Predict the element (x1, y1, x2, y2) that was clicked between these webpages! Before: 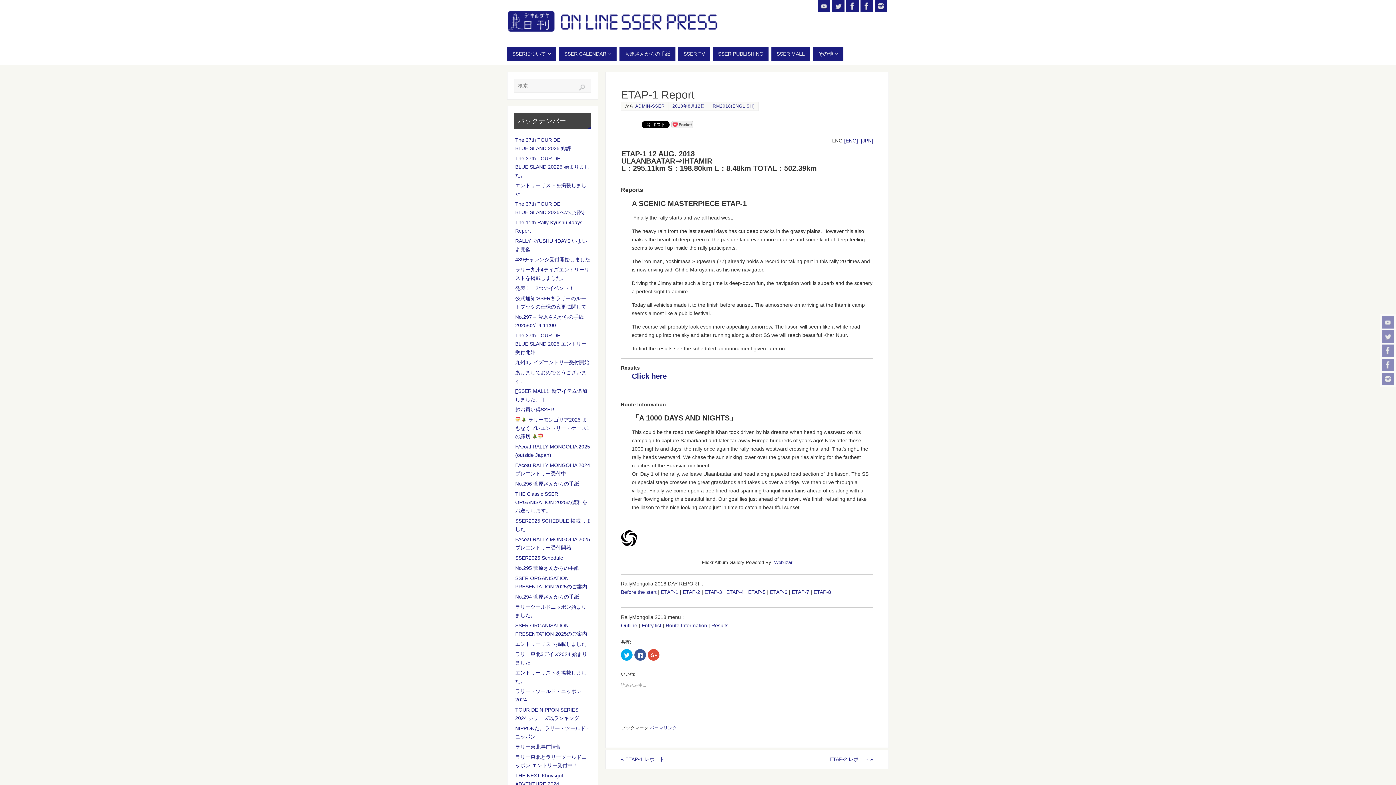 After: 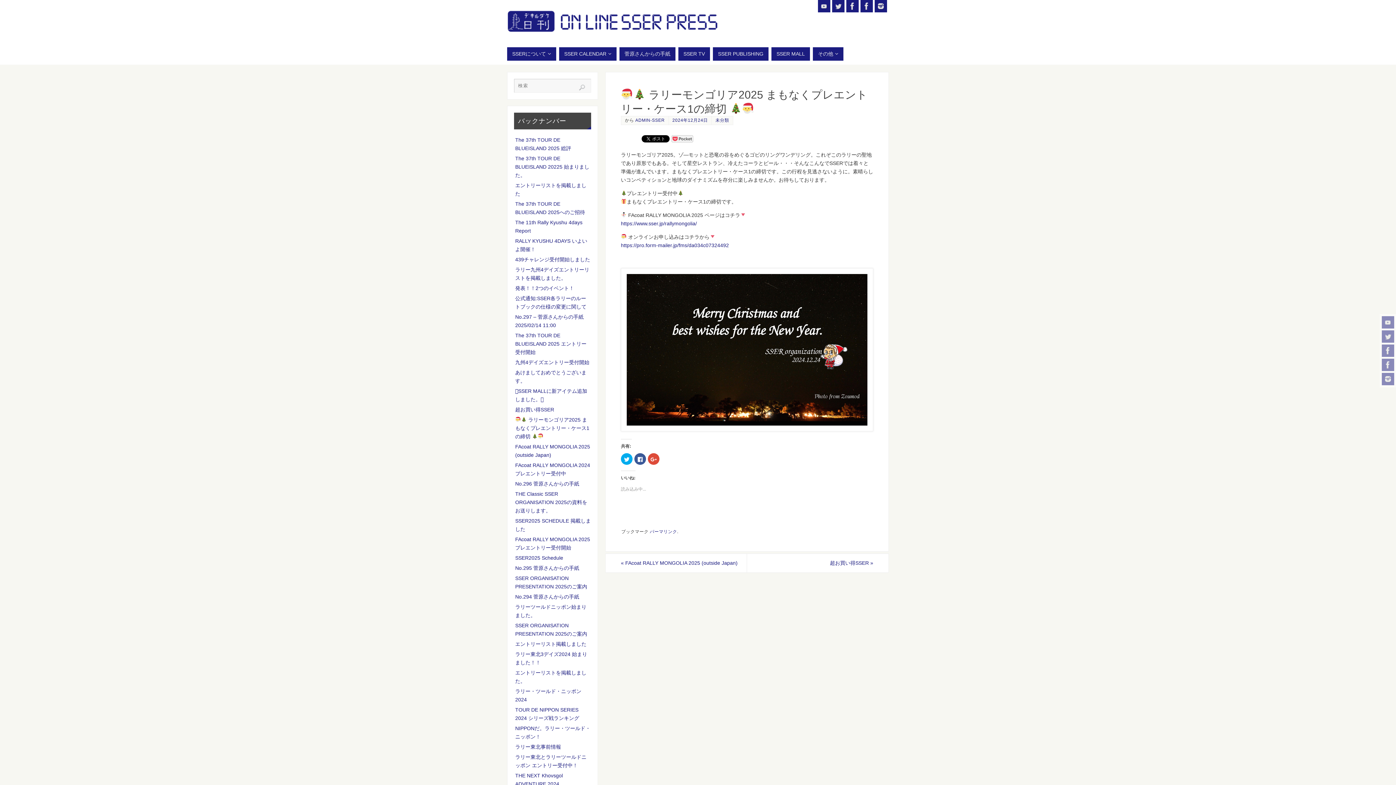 Action: bbox: (515, 417, 589, 439) label:  ラリーモンゴリア2025 まもなくプレエントリー・ケース1の締切 